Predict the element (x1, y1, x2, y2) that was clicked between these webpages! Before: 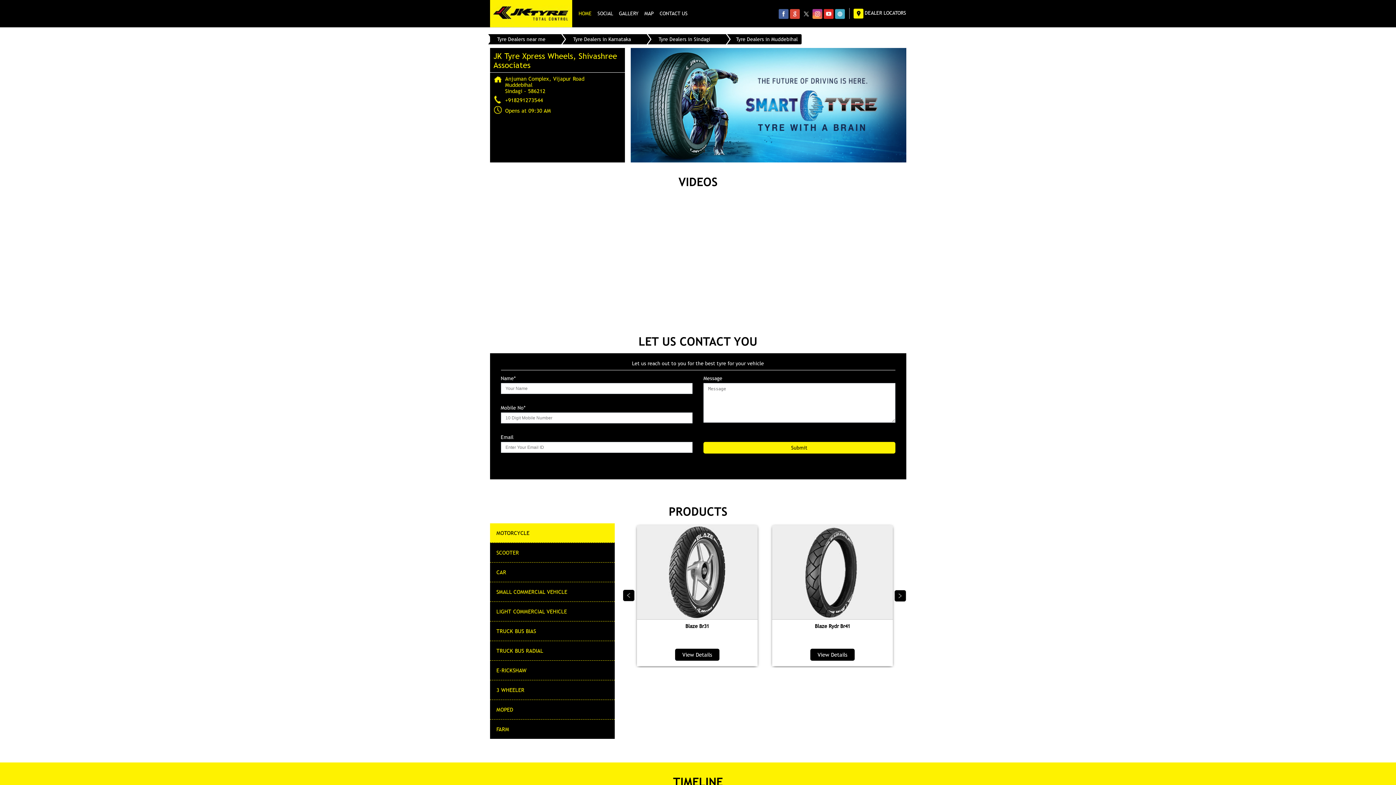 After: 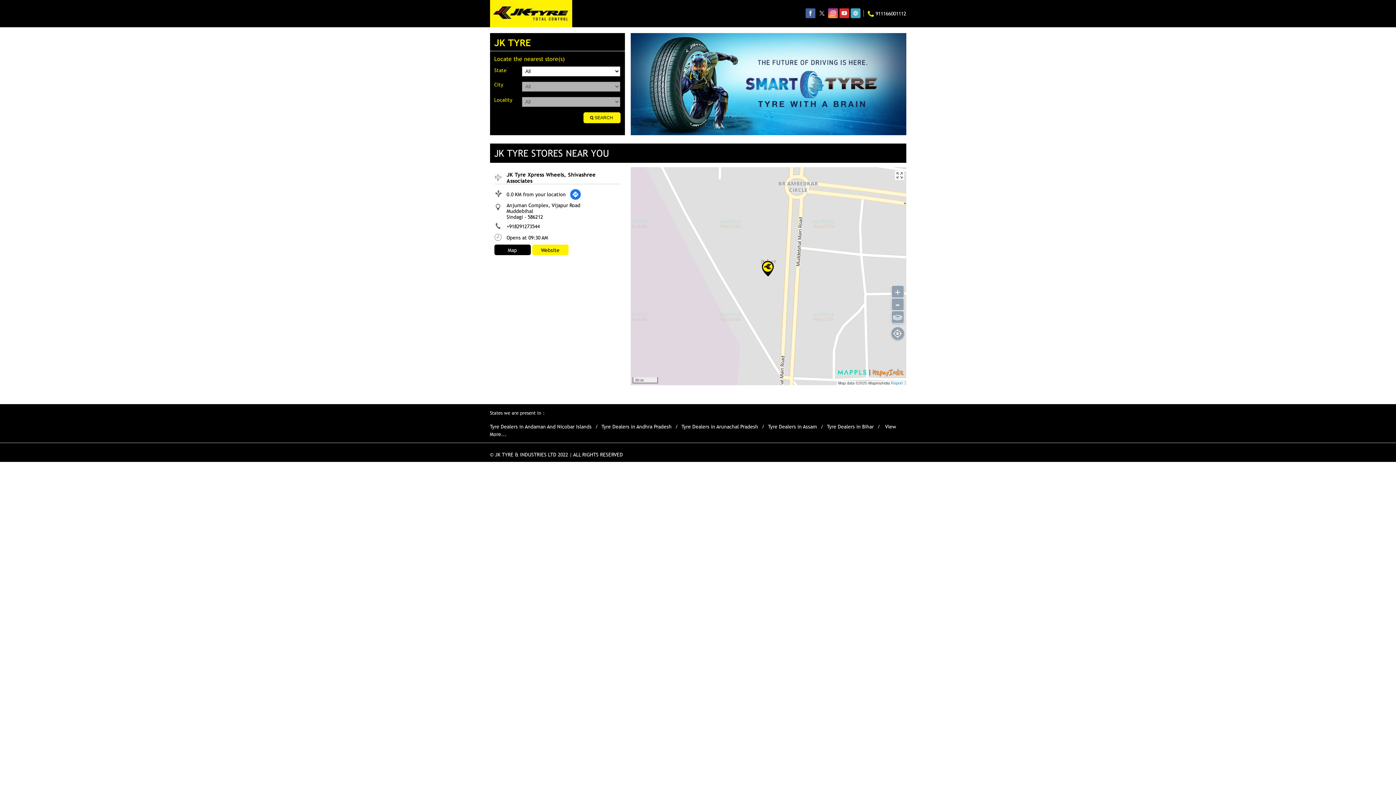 Action: bbox: (853, 2, 906, 24) label:  DEALER LOCATORS